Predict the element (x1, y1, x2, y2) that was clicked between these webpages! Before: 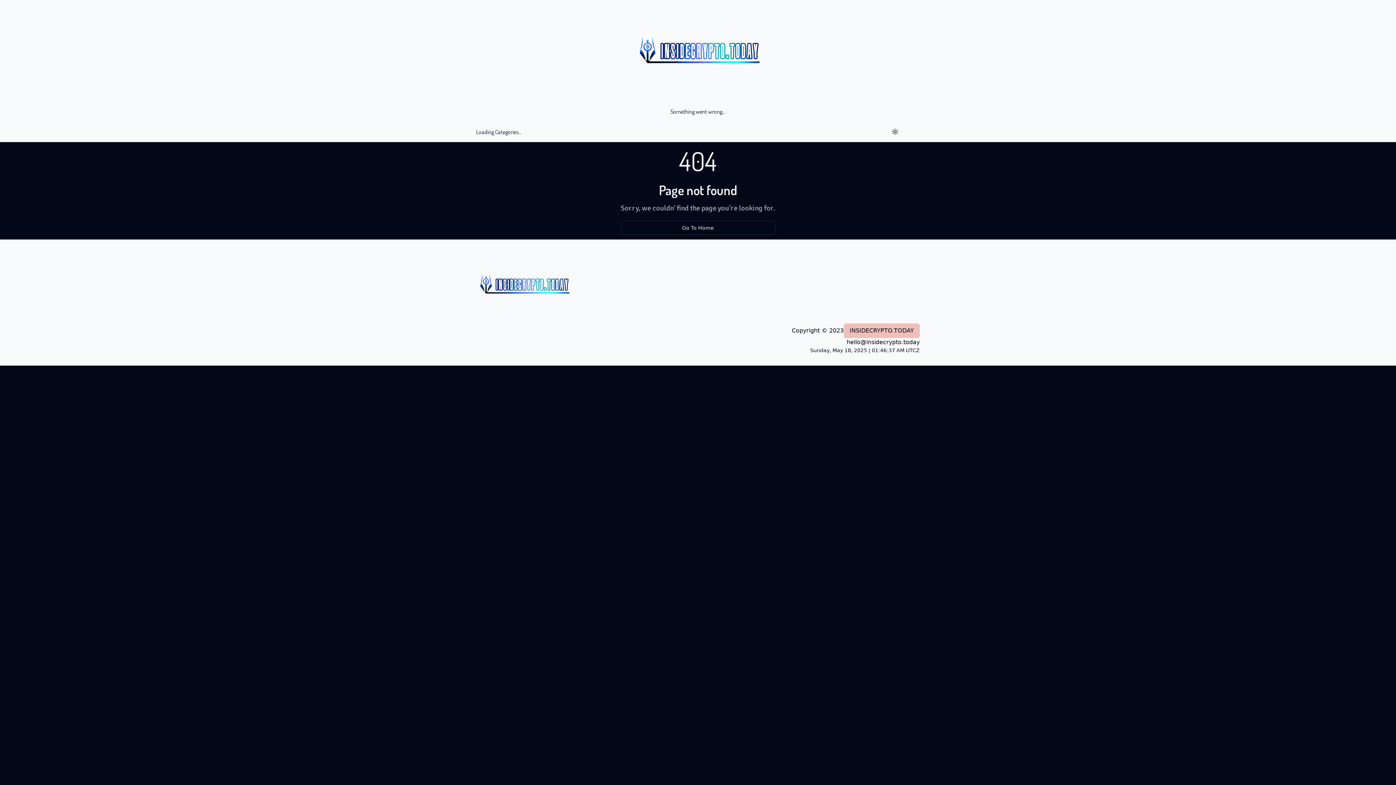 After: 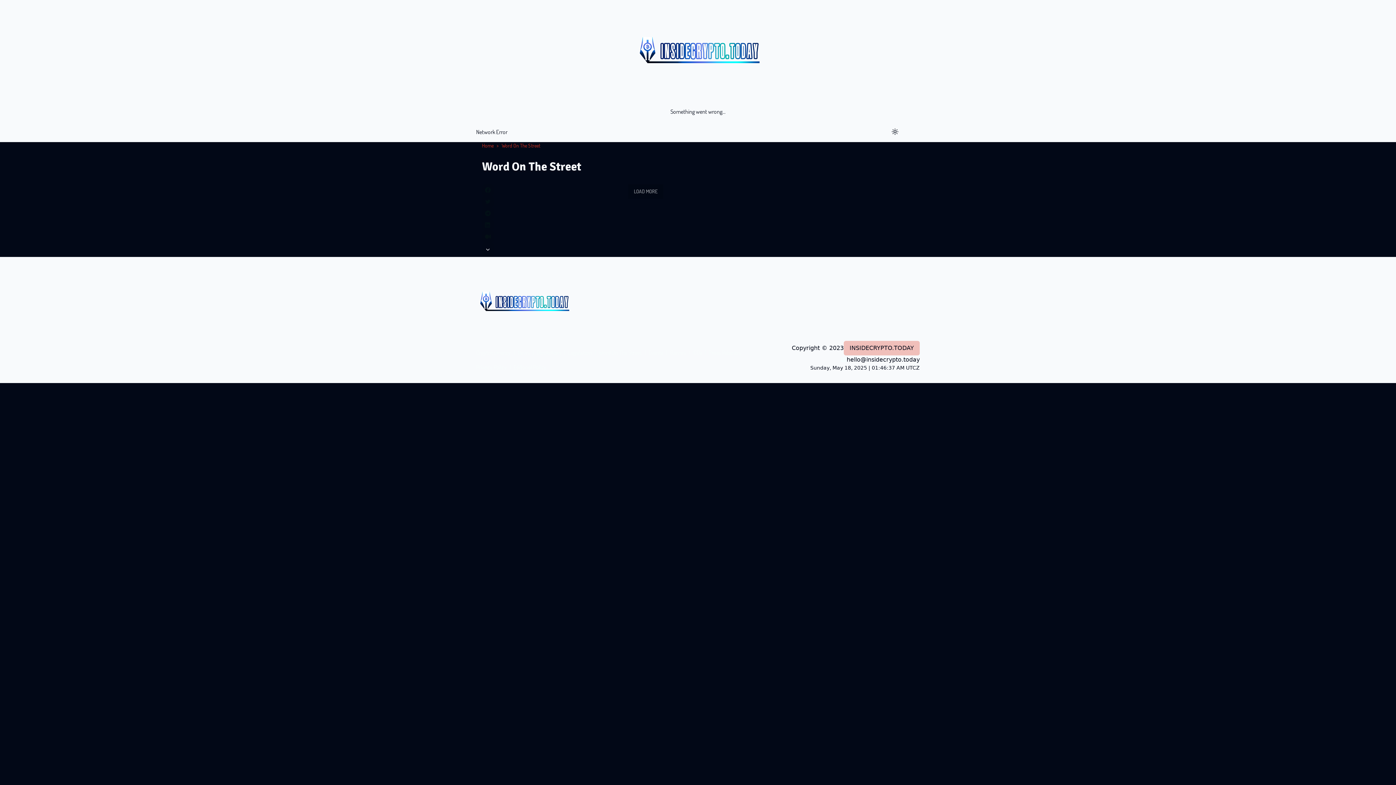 Action: label: Word On The Street

| bbox: (598, 330, 648, 339)